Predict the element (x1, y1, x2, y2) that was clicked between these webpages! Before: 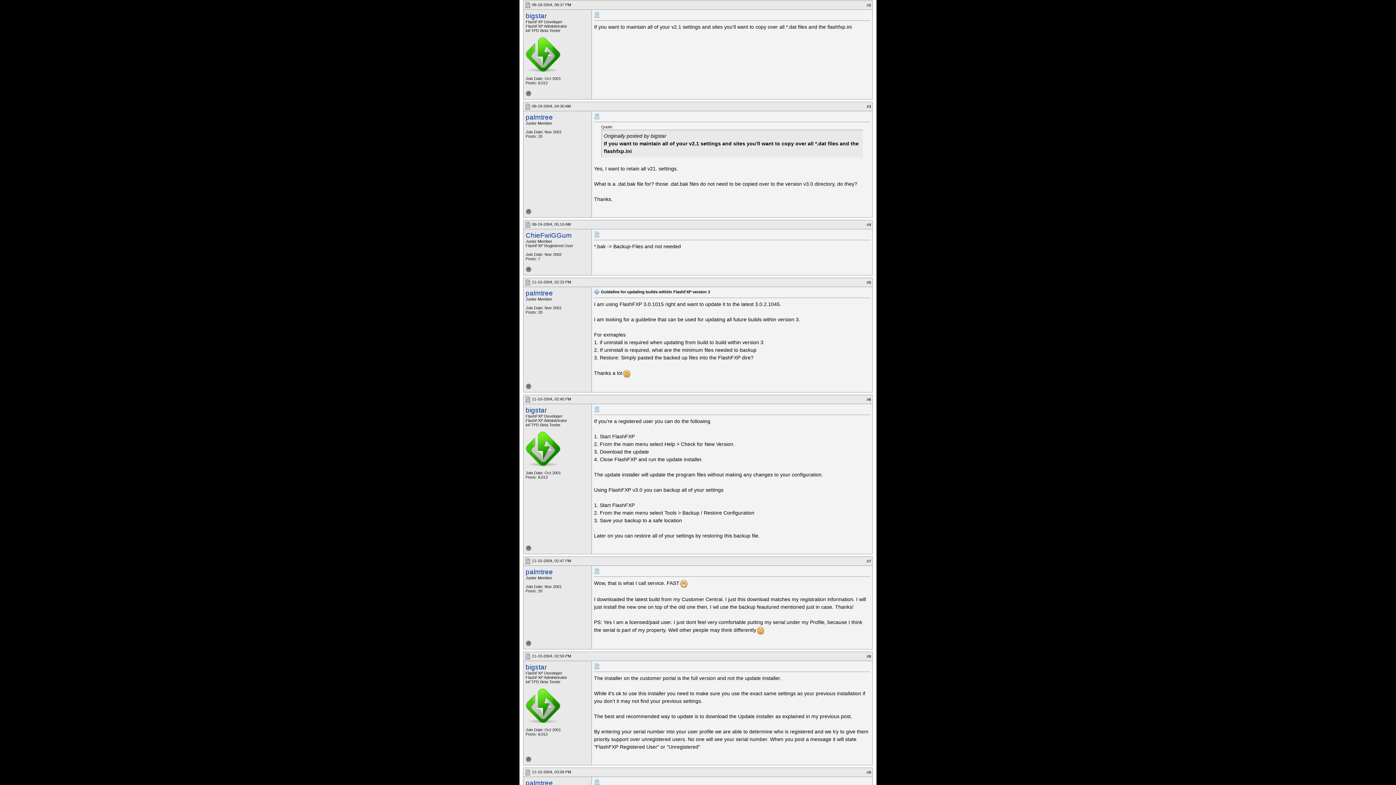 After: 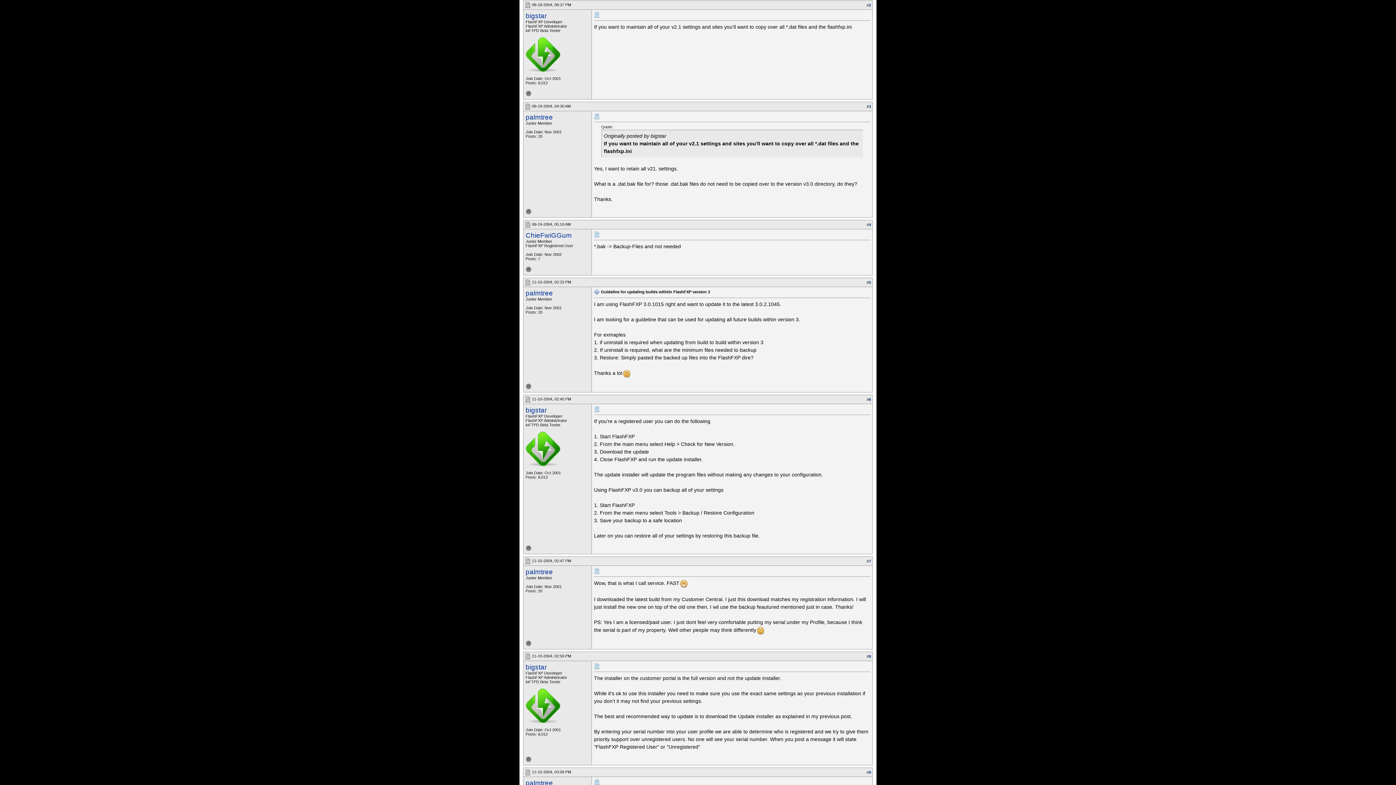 Action: bbox: (525, 558, 530, 563)